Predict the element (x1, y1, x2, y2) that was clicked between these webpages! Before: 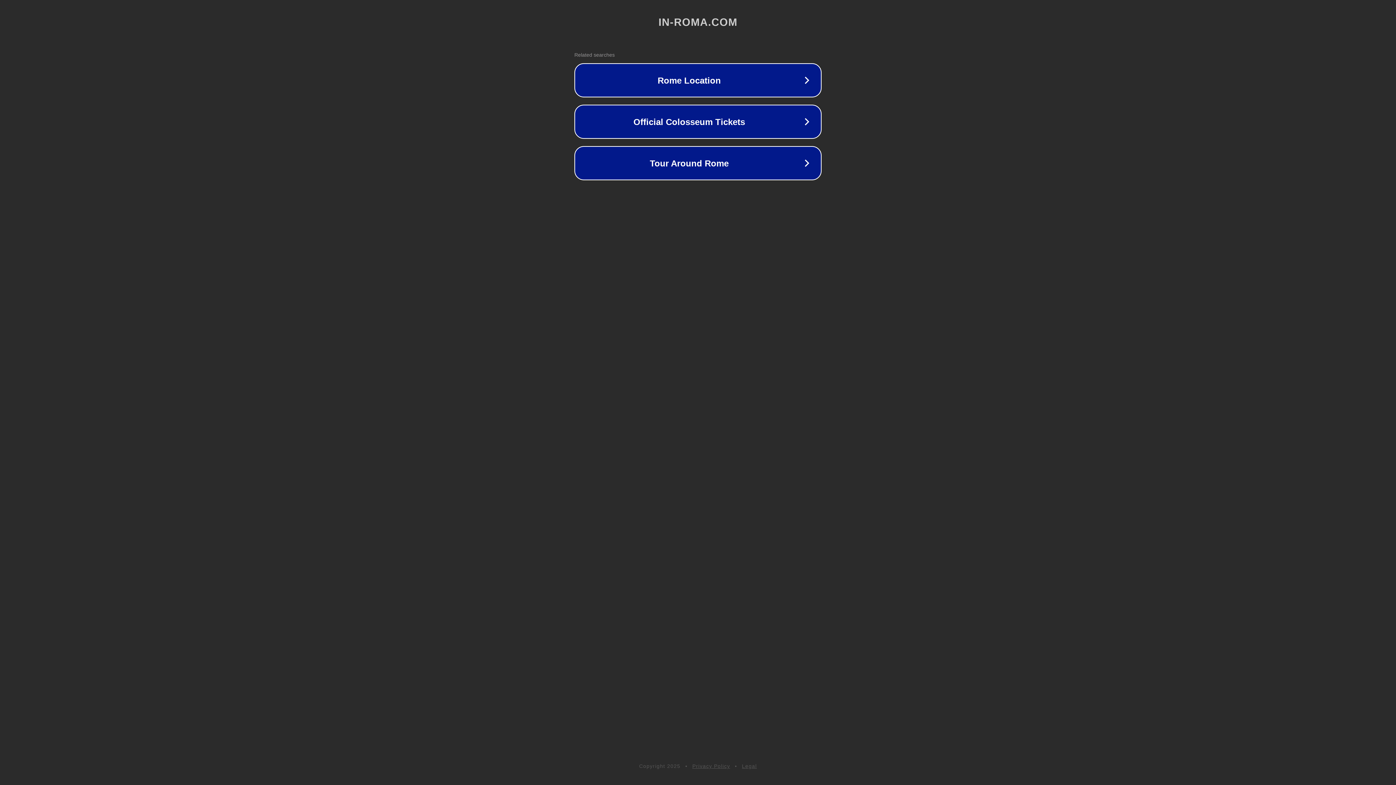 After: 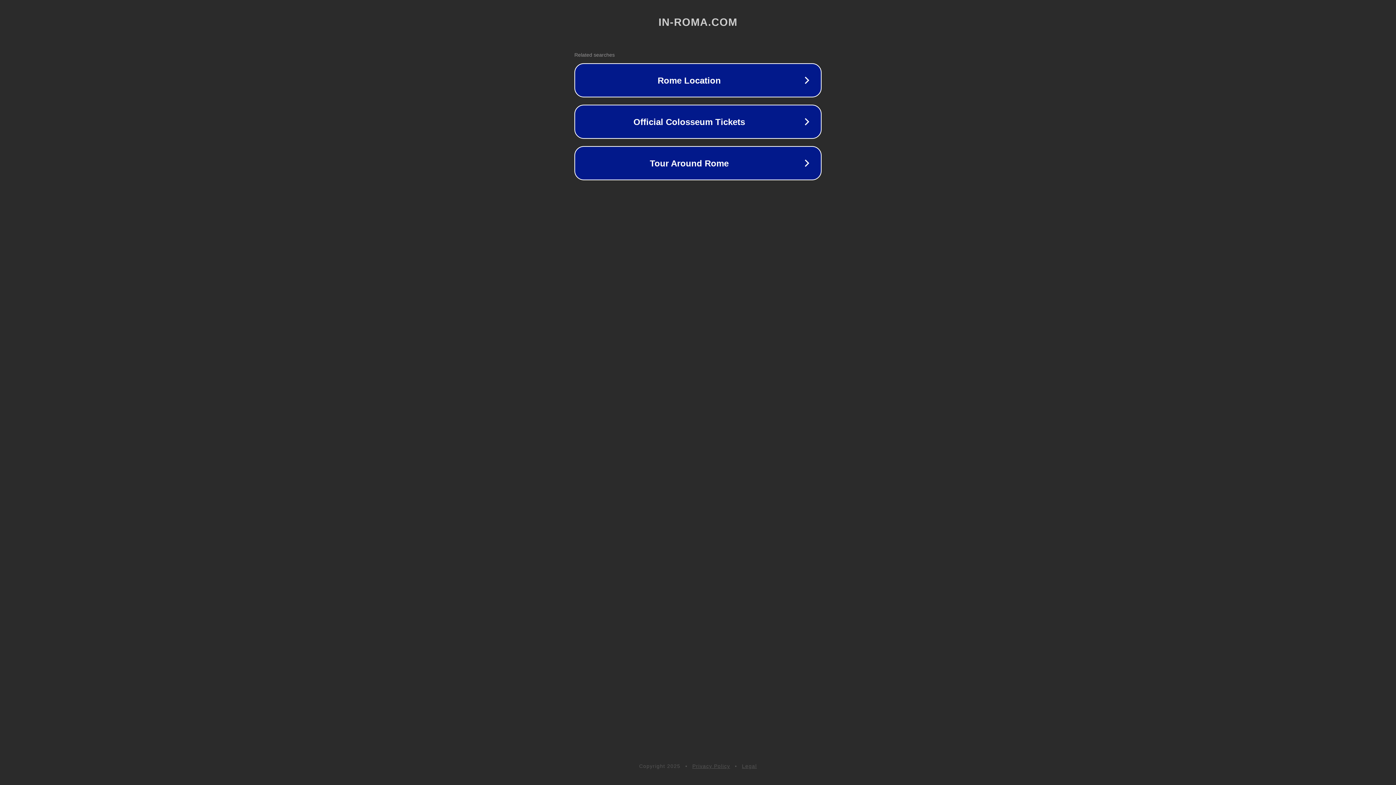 Action: bbox: (692, 763, 730, 769) label: Privacy Policy